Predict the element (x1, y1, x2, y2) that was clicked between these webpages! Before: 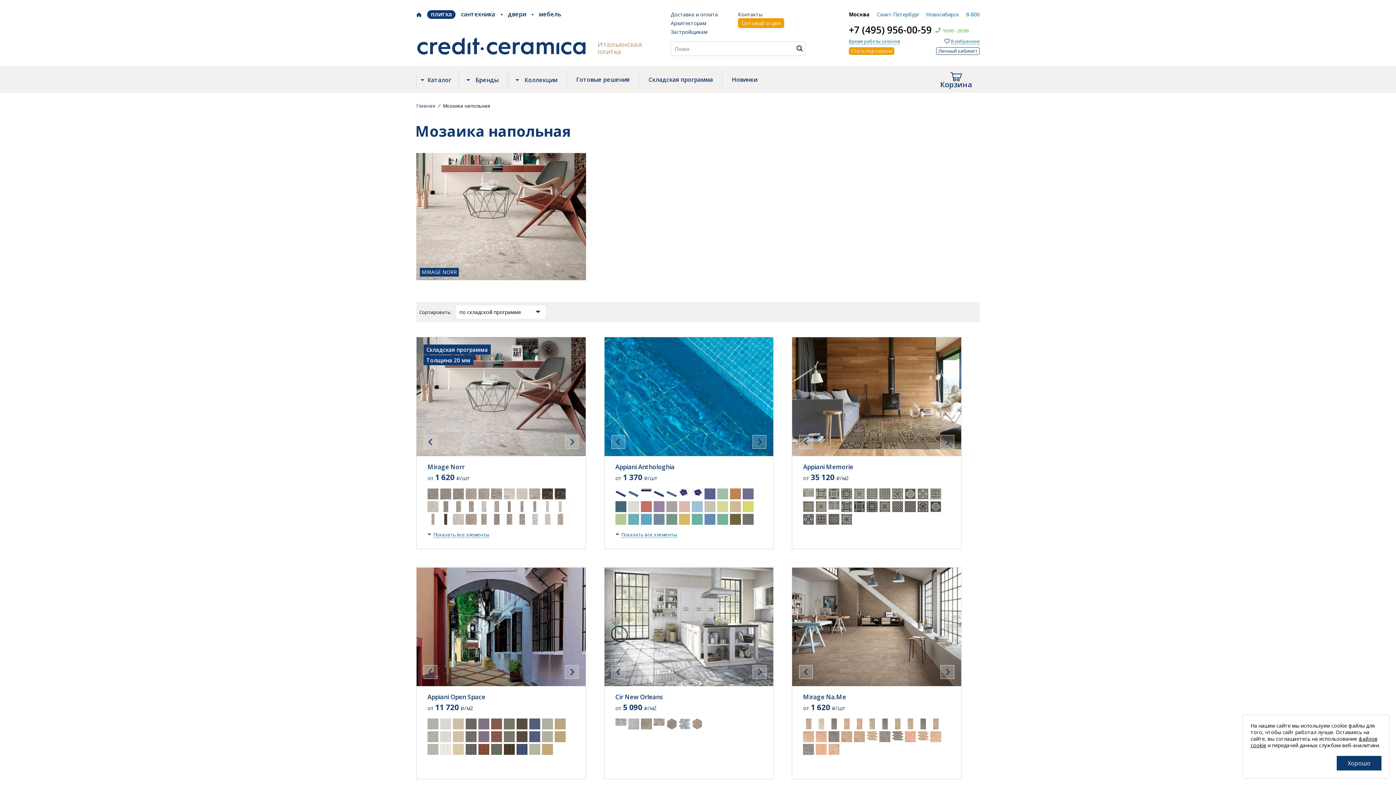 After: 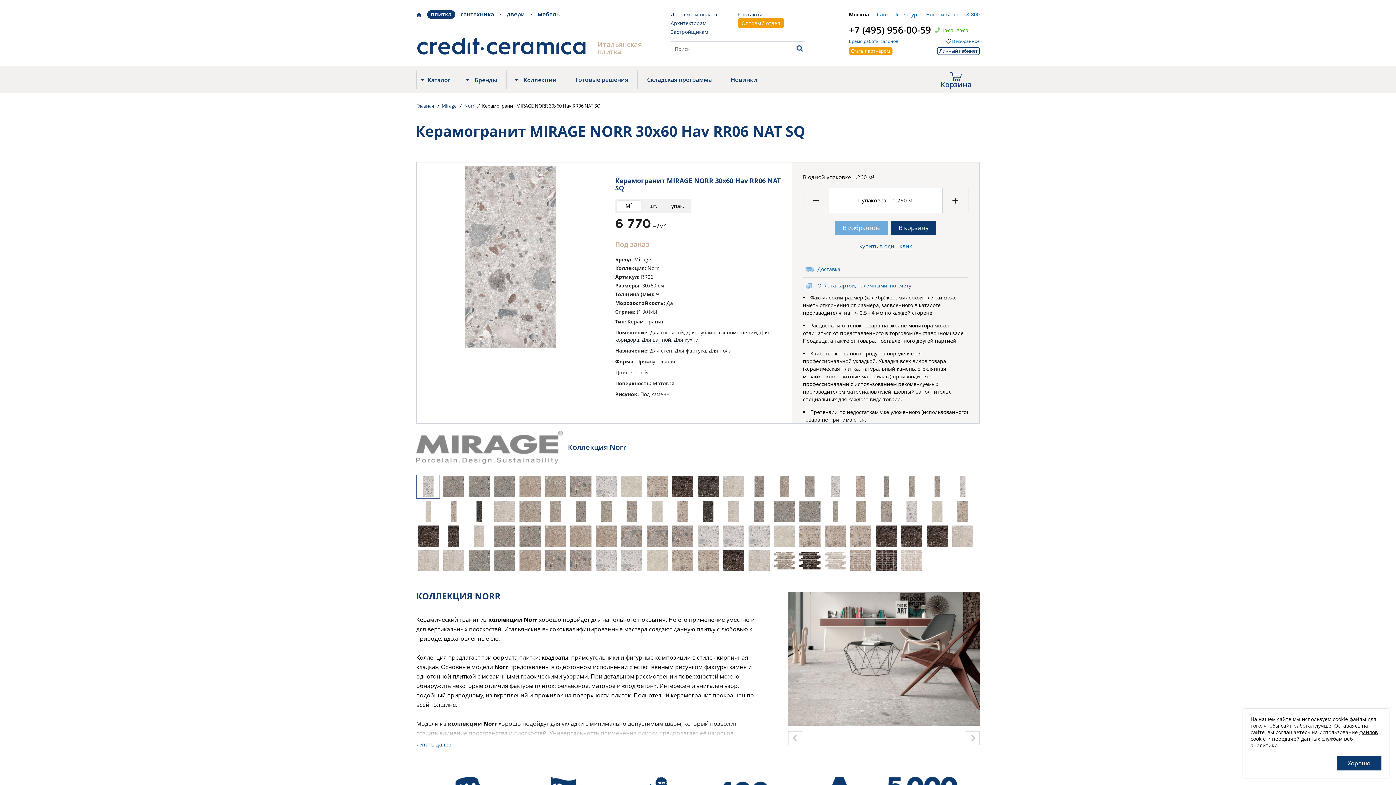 Action: bbox: (529, 514, 540, 524)